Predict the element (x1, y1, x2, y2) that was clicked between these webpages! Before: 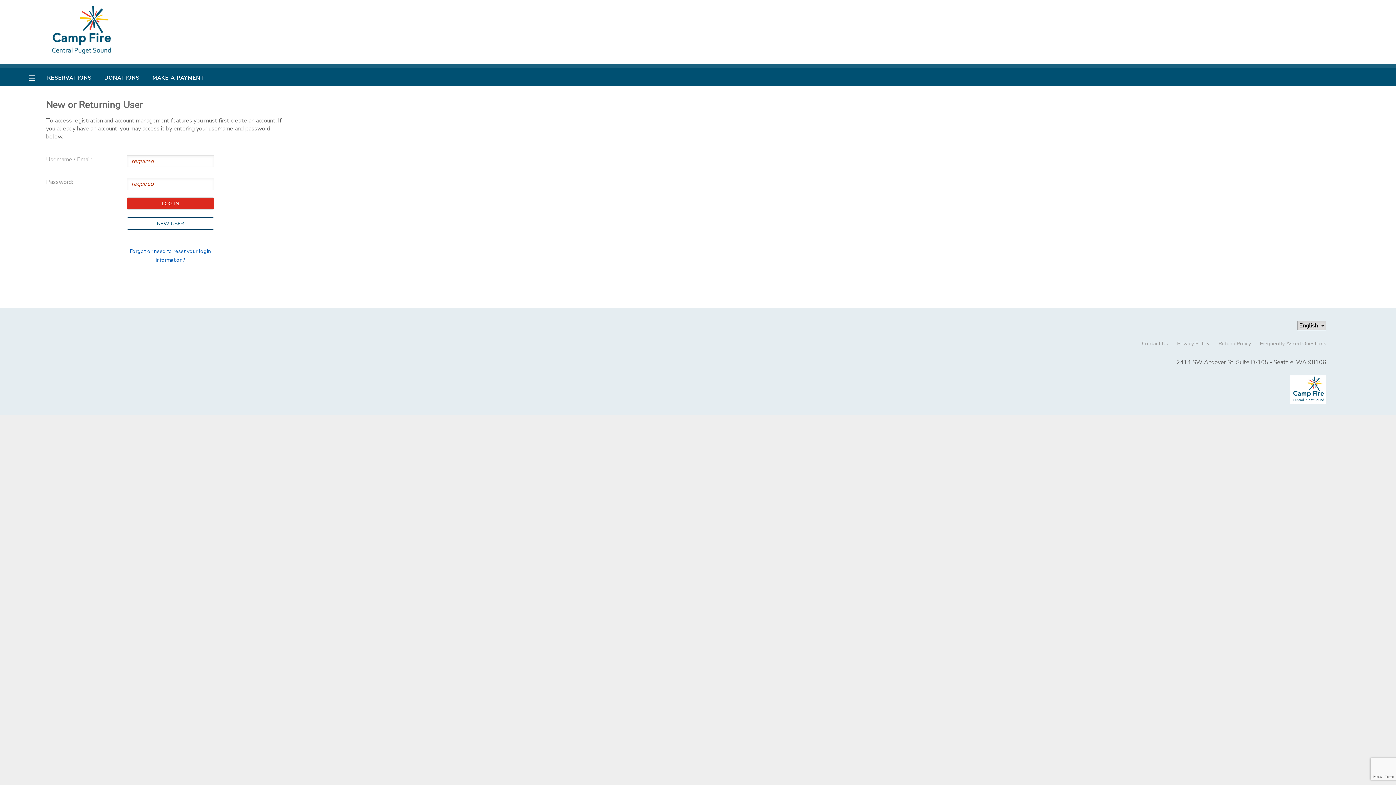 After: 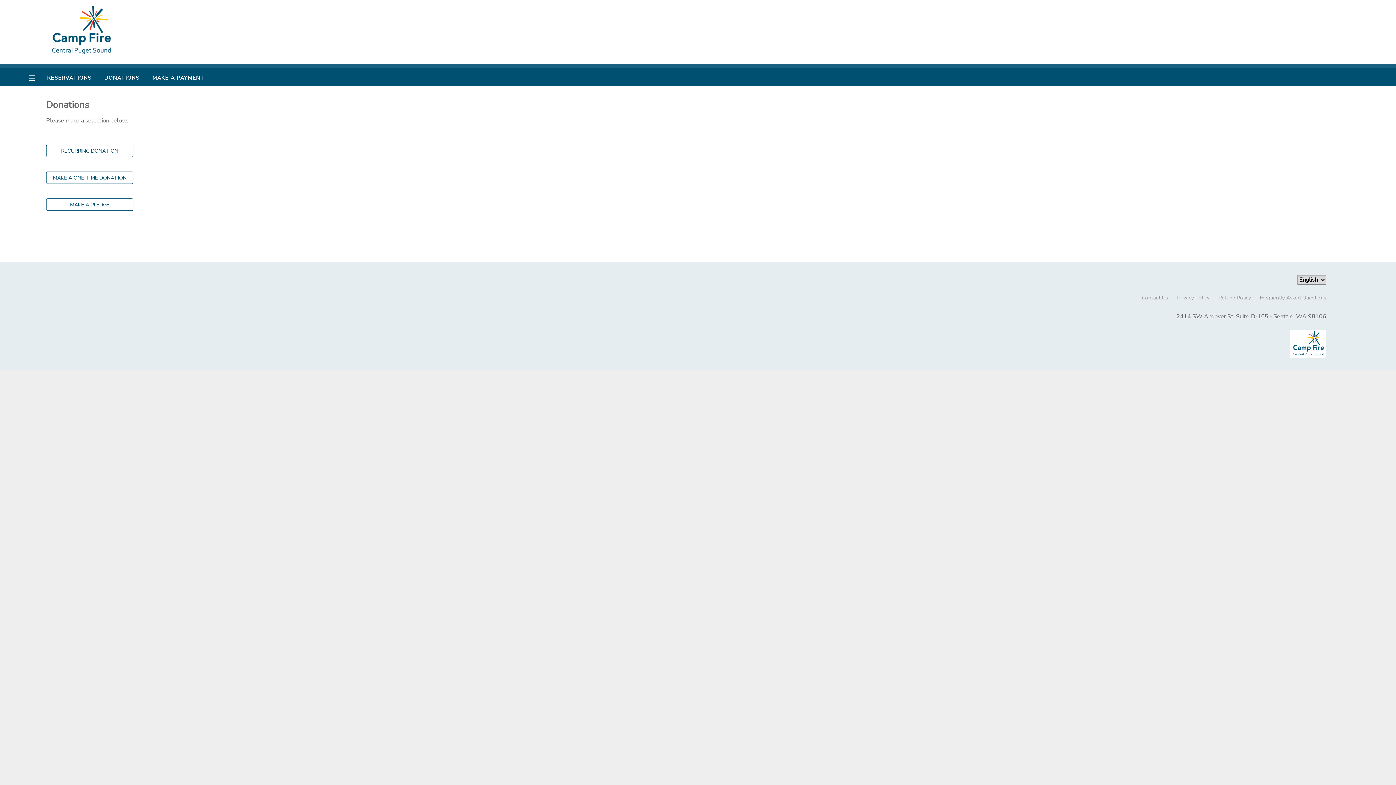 Action: bbox: (104, 74, 139, 81) label: DONATIONS